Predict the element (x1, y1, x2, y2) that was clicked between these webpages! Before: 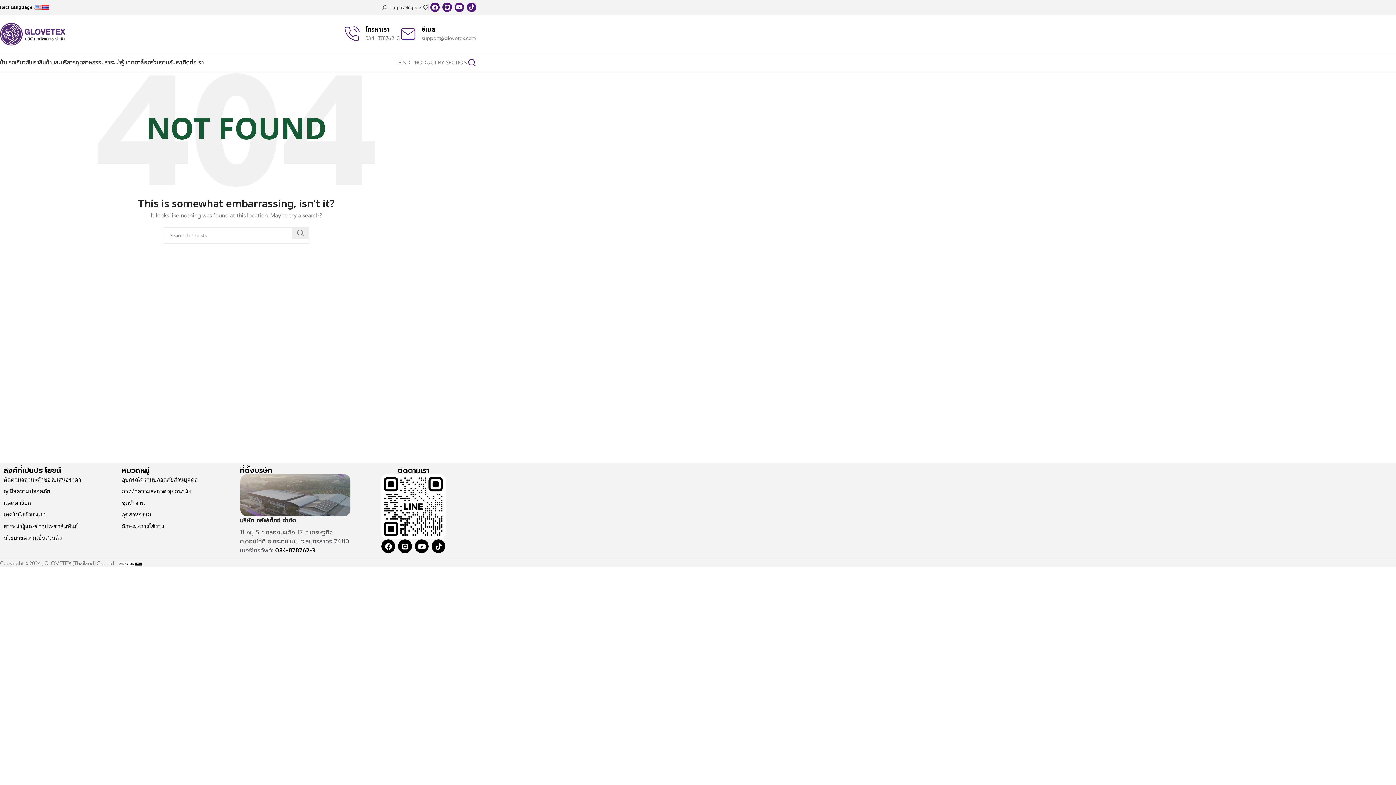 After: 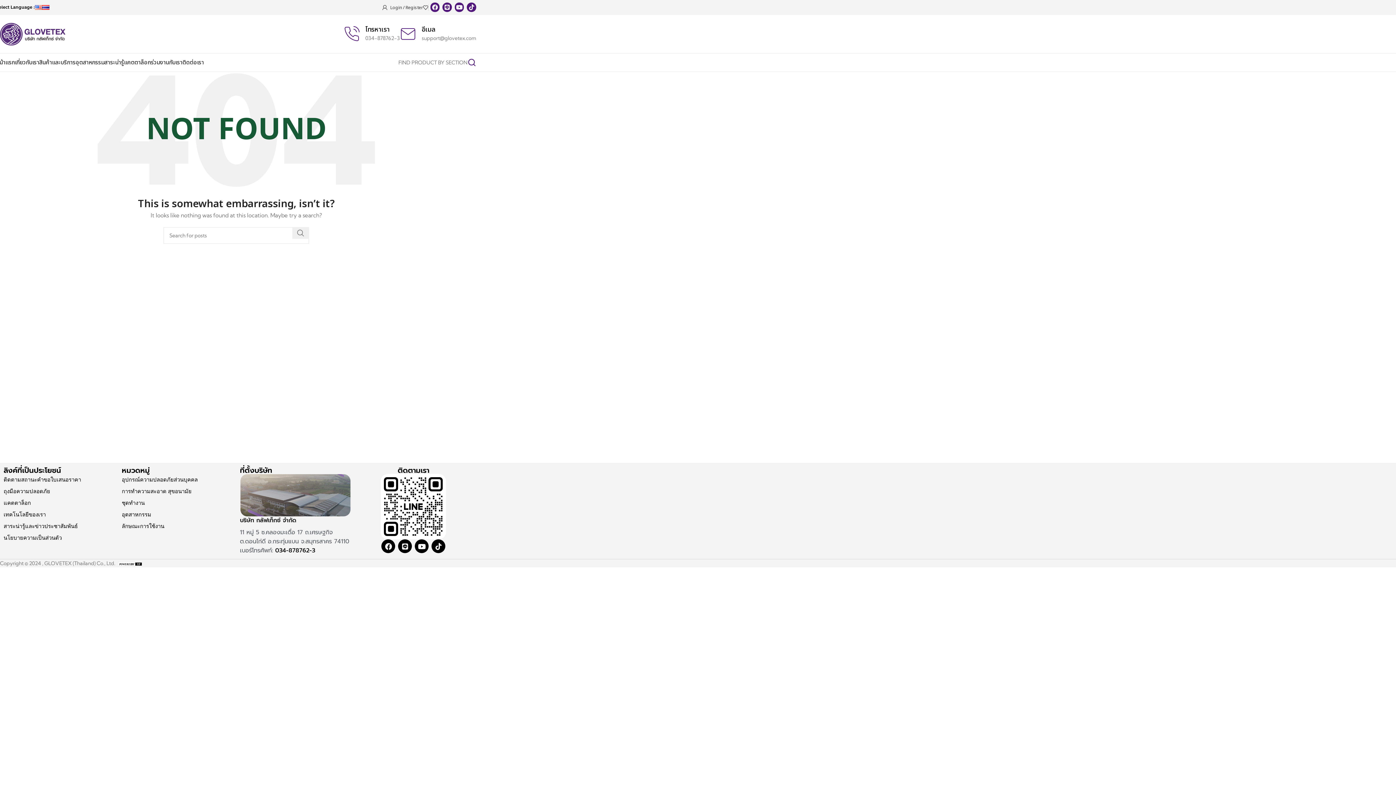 Action: bbox: (421, 24, 435, 34) label: อีเมล